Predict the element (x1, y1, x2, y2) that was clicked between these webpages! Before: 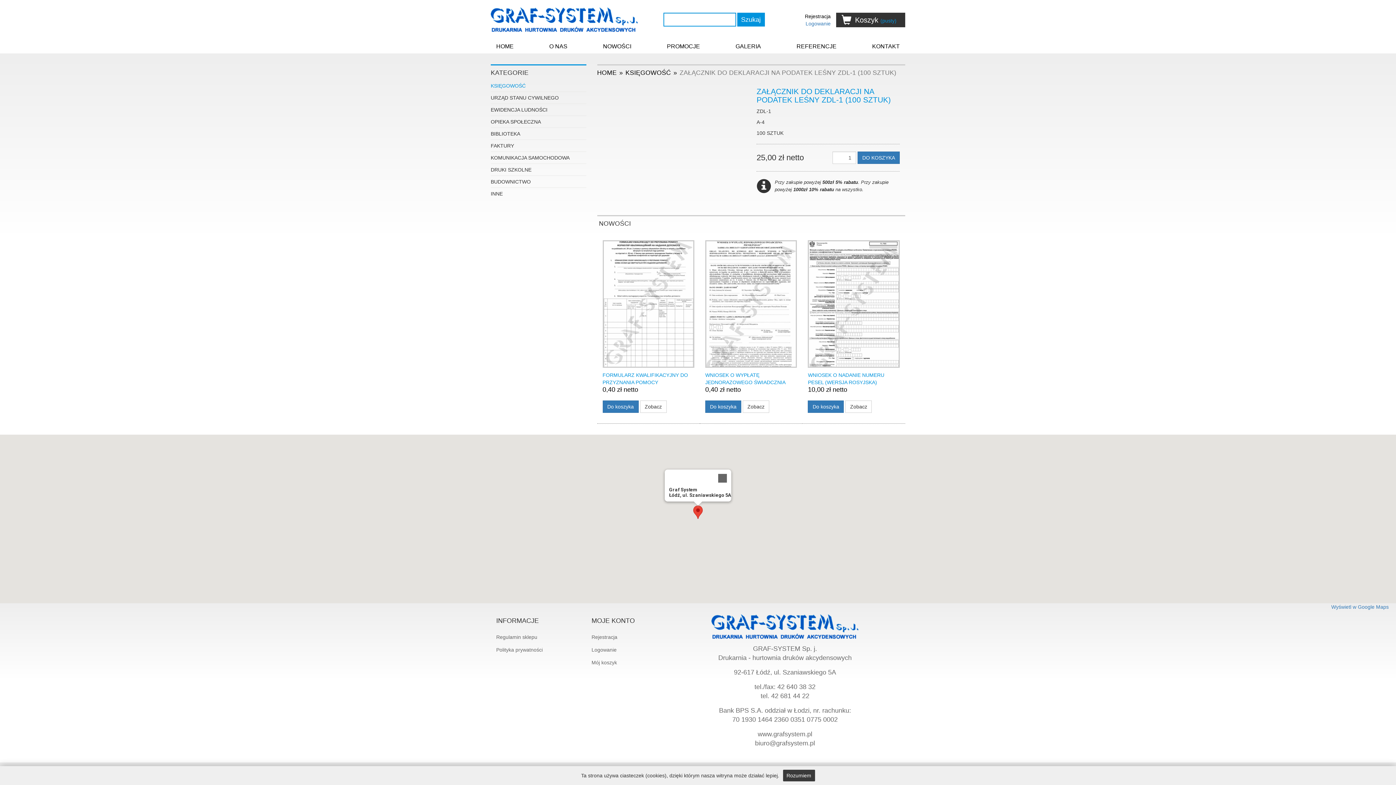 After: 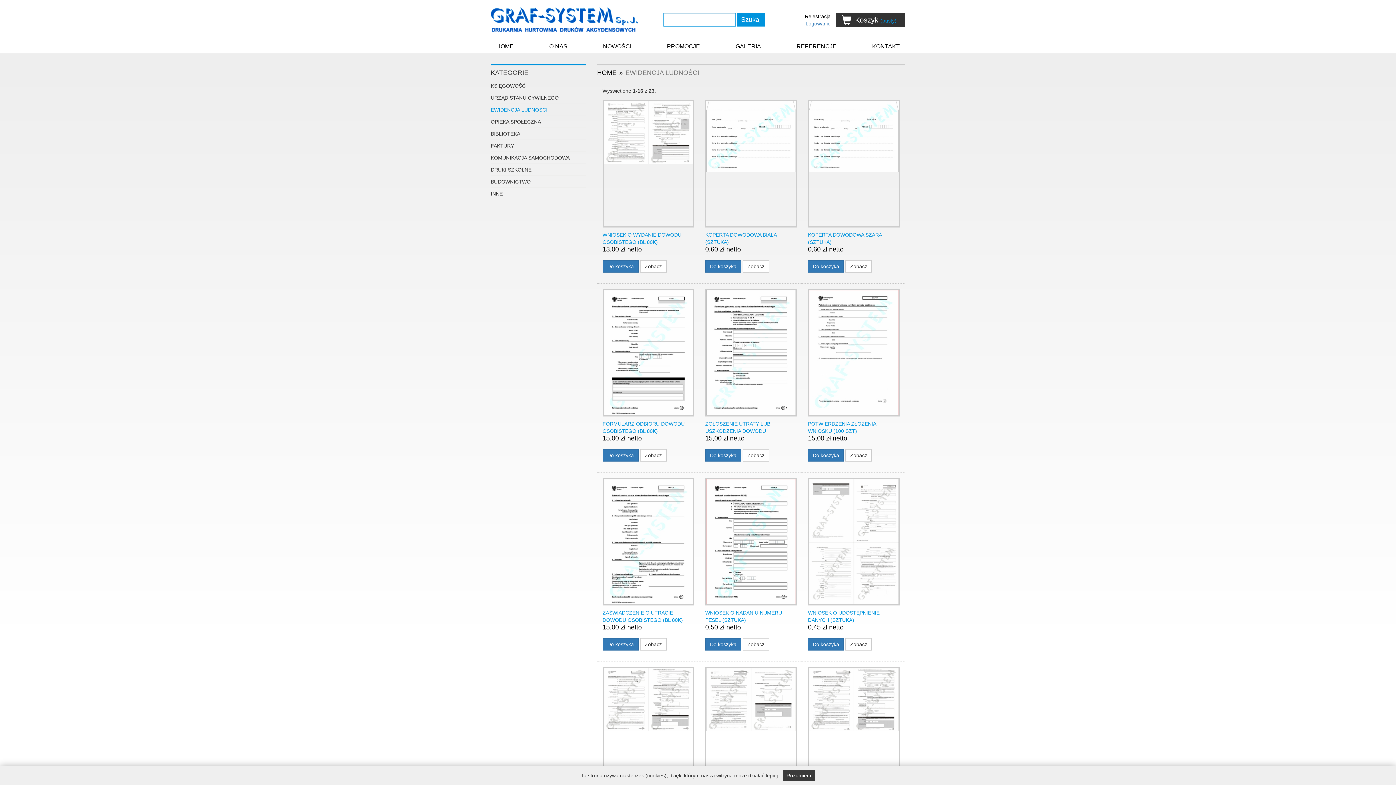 Action: label: EWIDENCJA LUDNOŚCI bbox: (490, 104, 586, 115)